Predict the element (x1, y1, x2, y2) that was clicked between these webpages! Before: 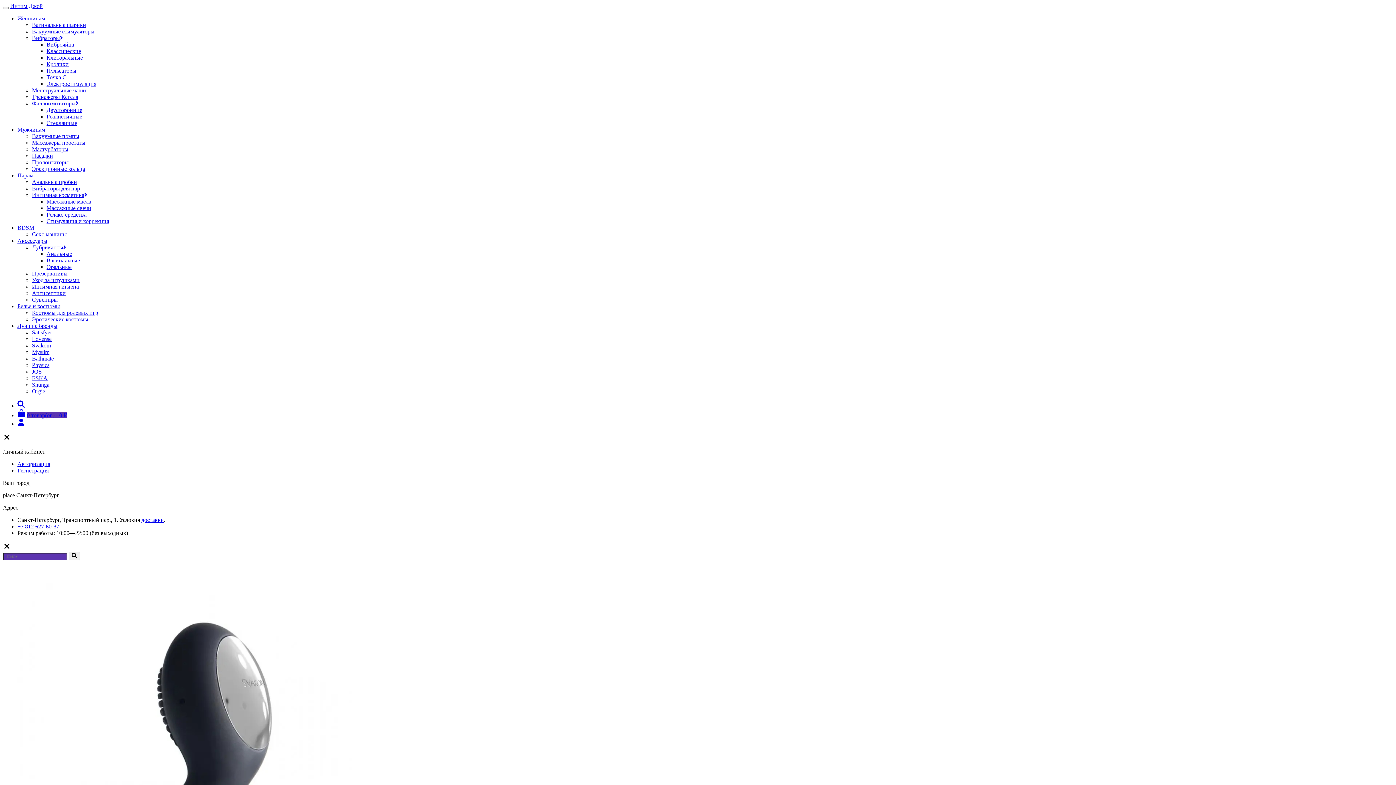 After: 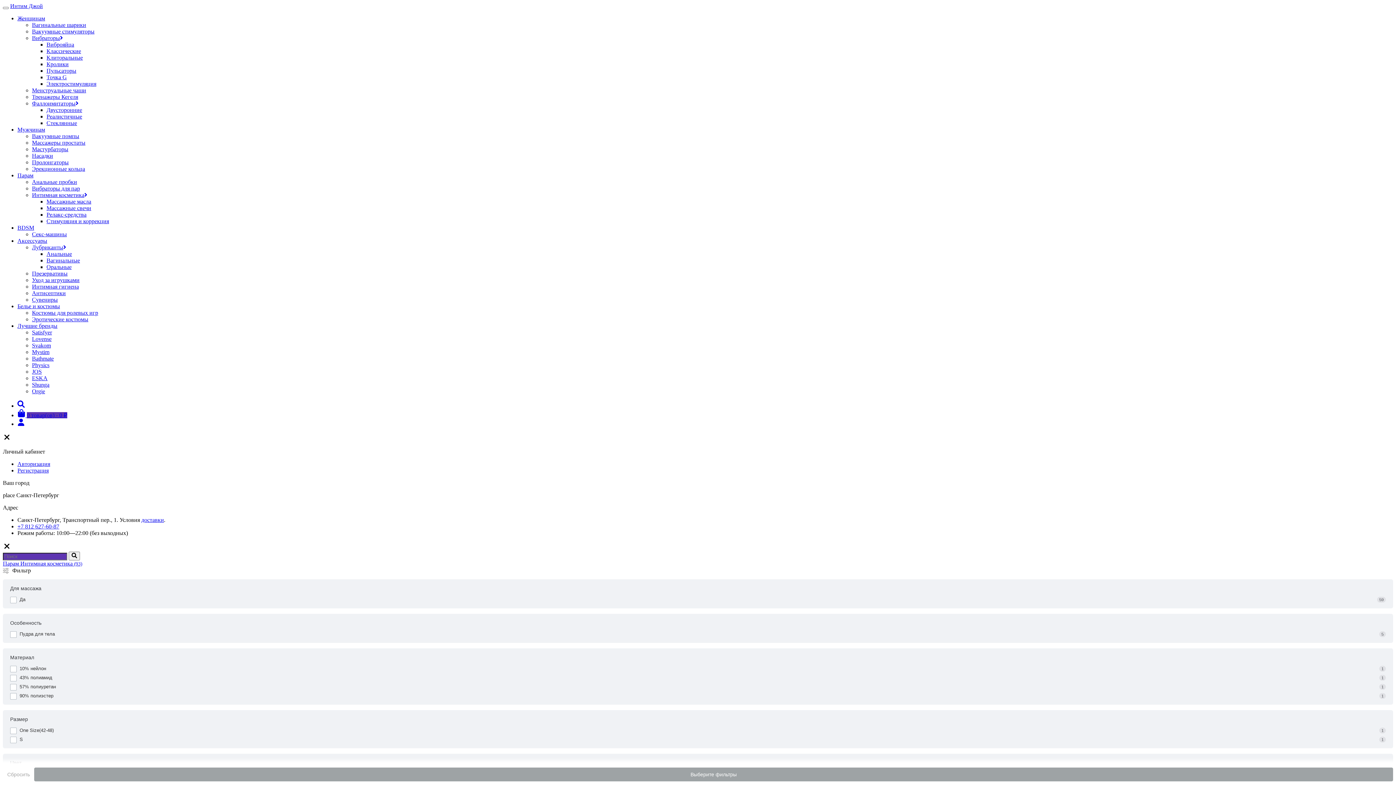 Action: bbox: (32, 381, 49, 388) label: Shunga